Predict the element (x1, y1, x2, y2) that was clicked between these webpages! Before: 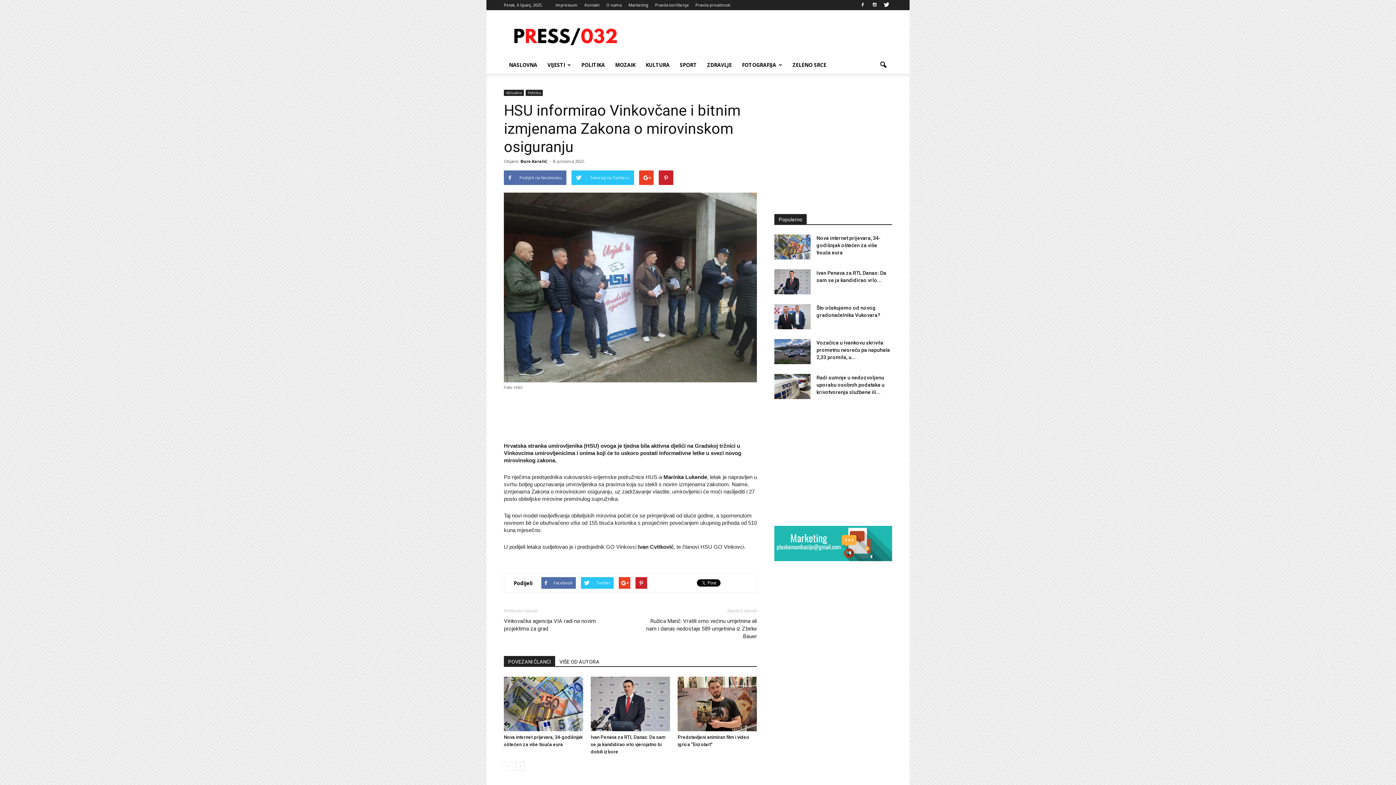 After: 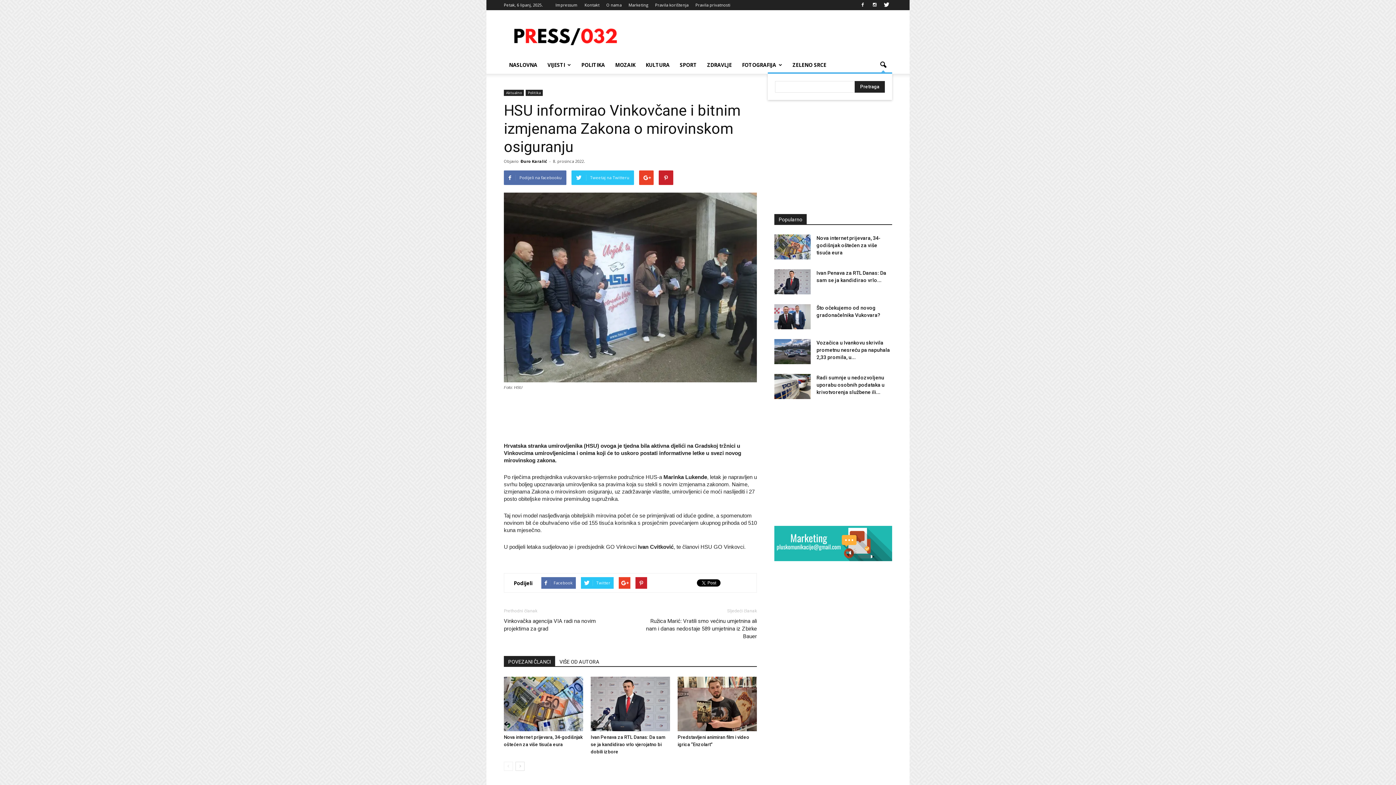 Action: bbox: (874, 56, 892, 73)